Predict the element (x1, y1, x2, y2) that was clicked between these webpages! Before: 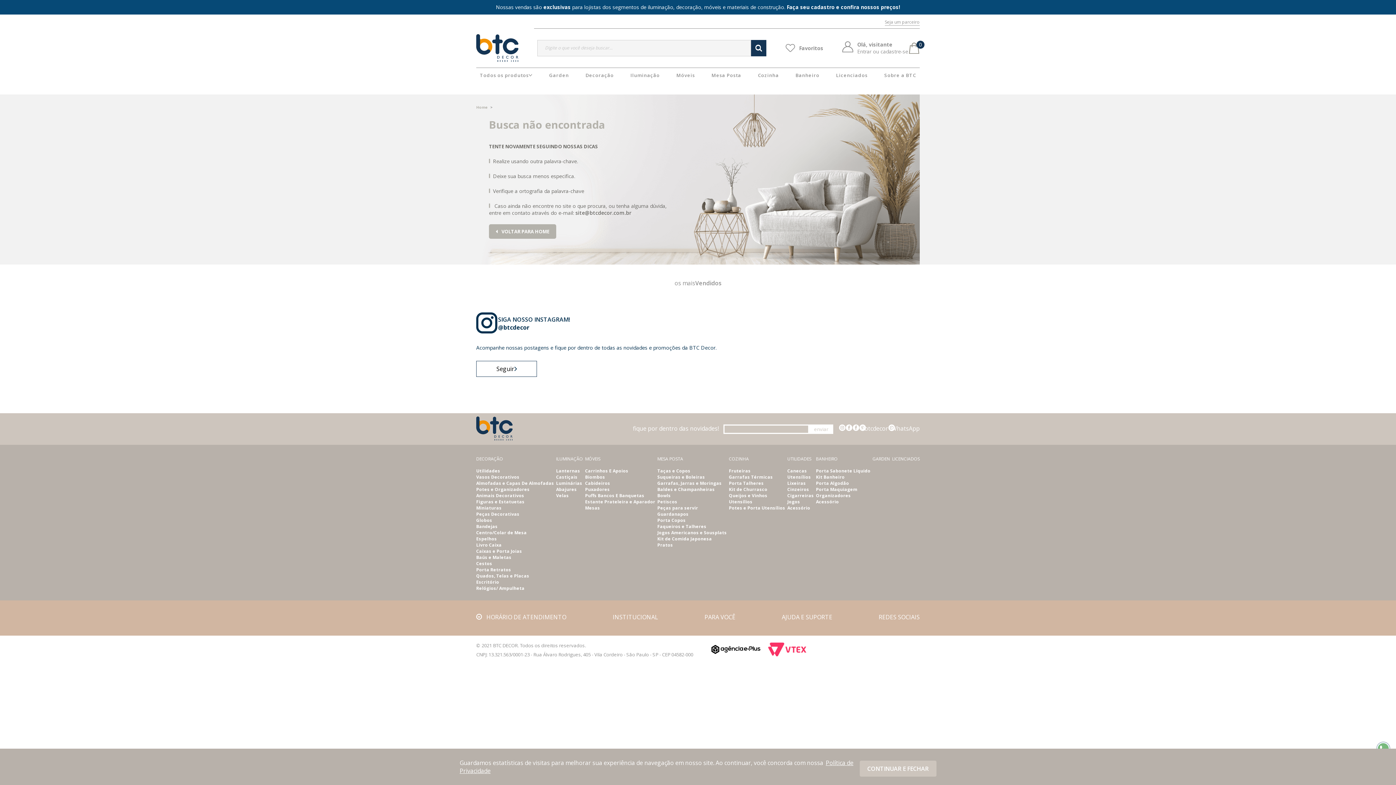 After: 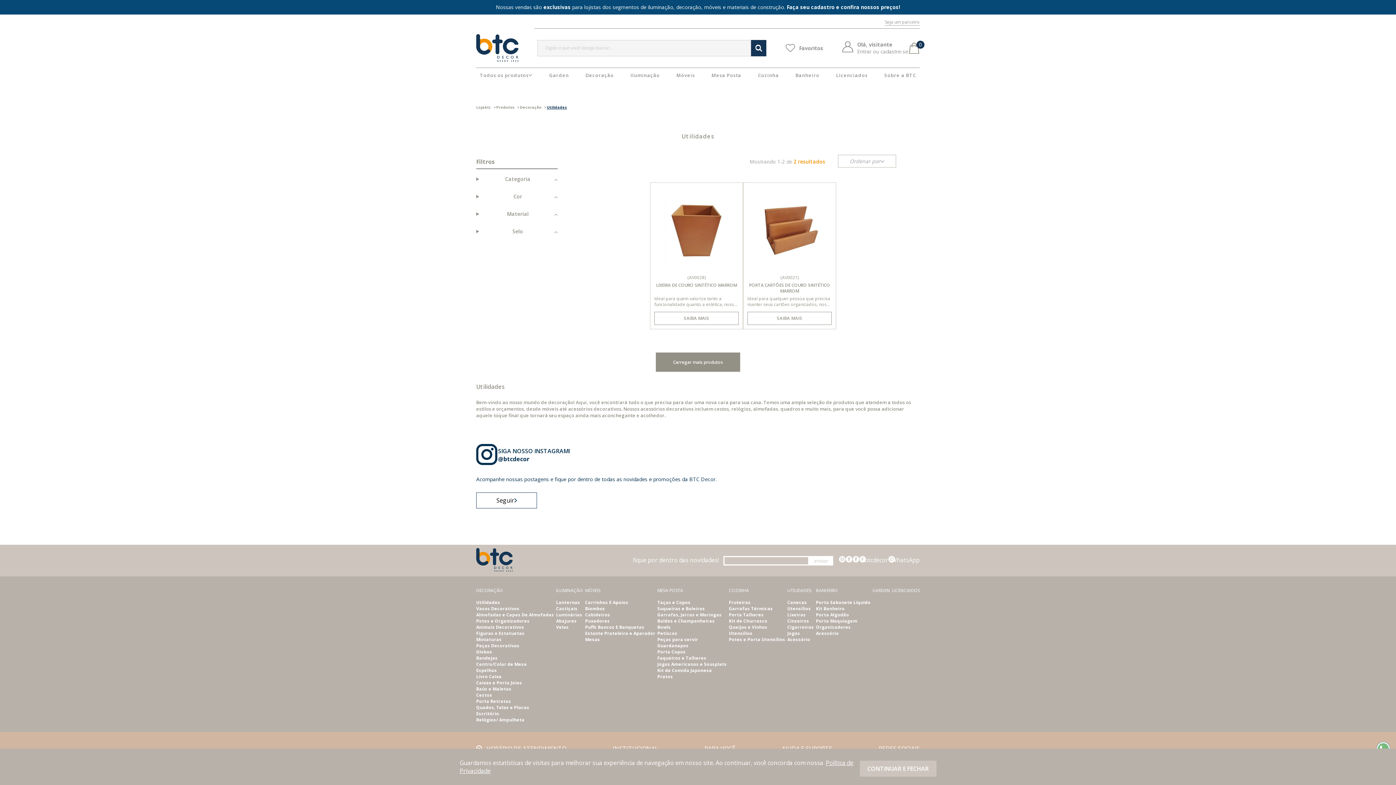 Action: bbox: (476, 468, 500, 474) label: Utilidades